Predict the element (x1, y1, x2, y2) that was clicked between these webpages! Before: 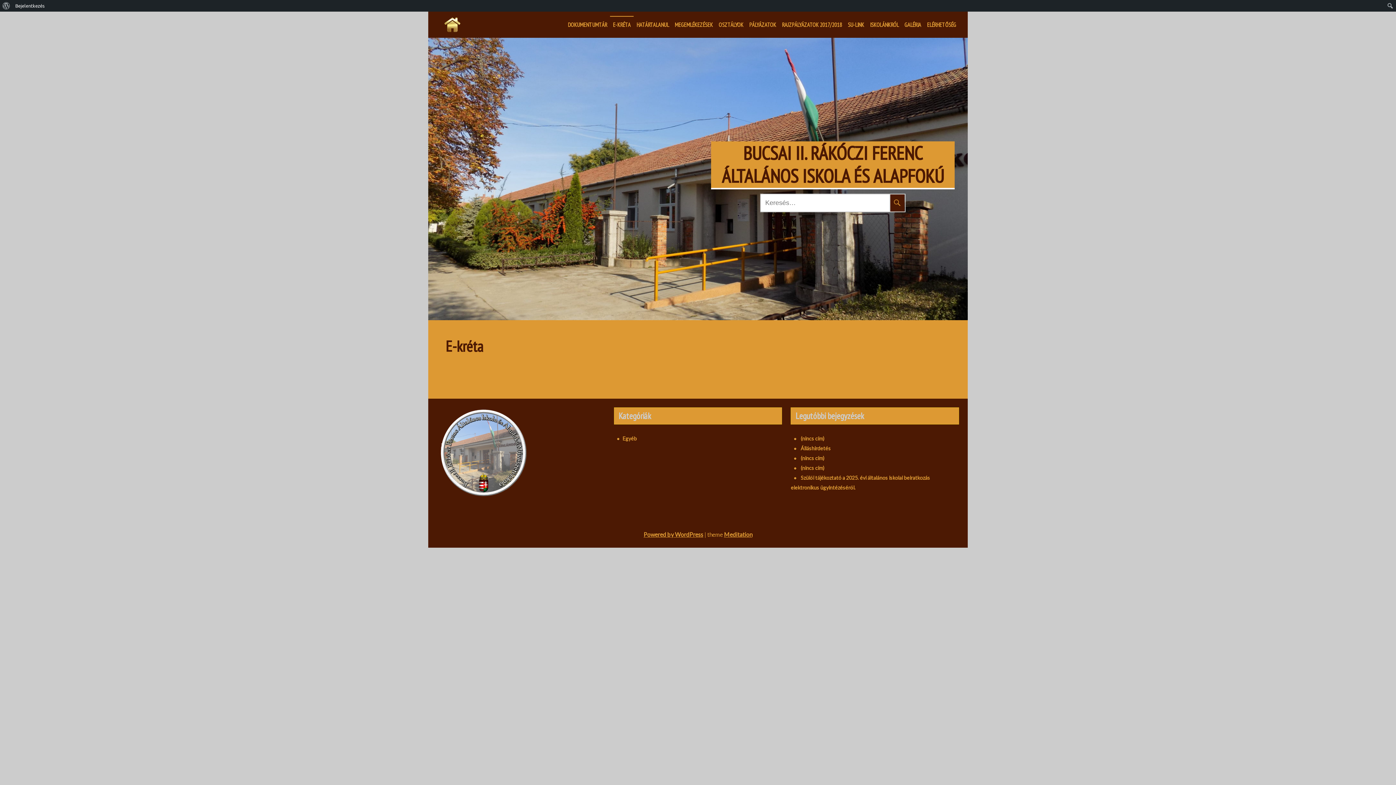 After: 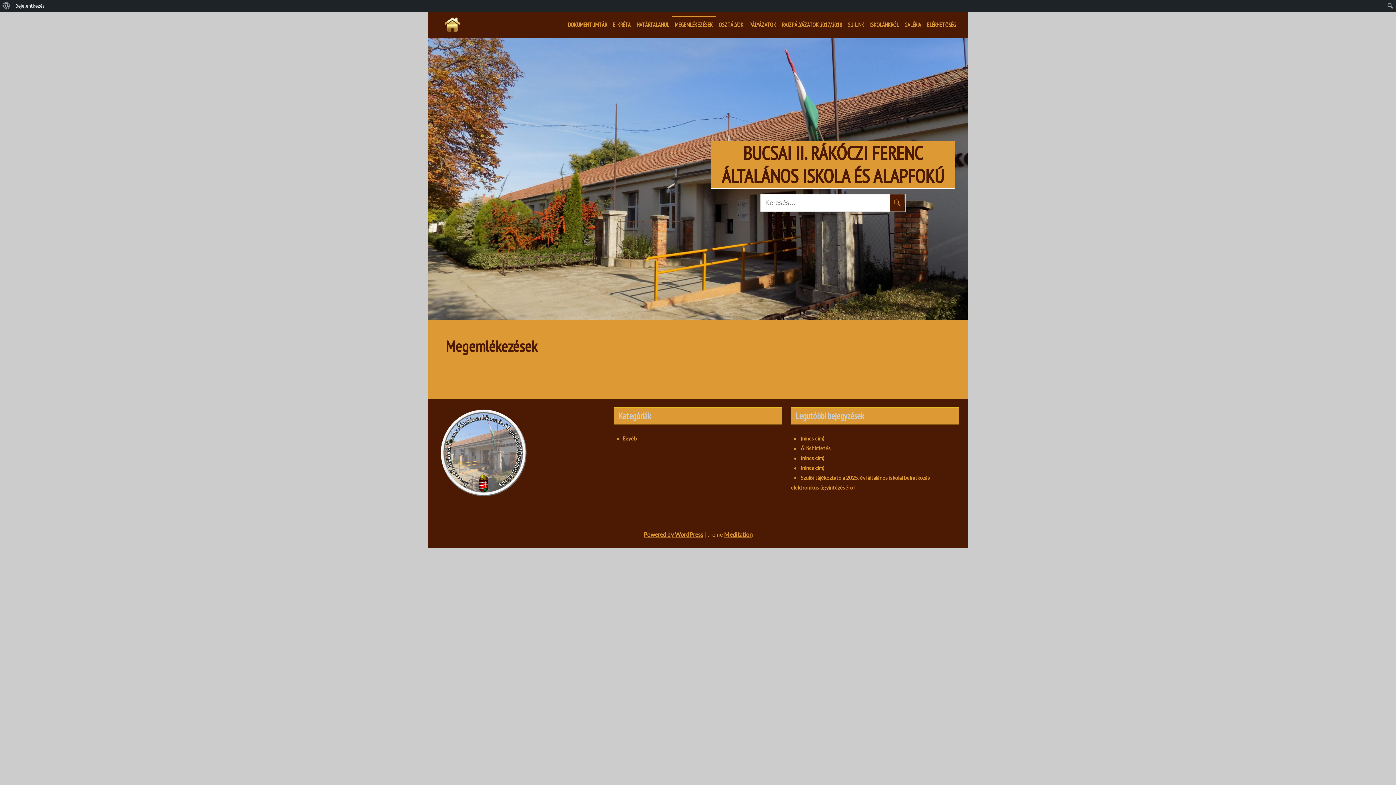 Action: bbox: (672, 11, 716, 37) label: MEGEMLÉKEZÉSEK